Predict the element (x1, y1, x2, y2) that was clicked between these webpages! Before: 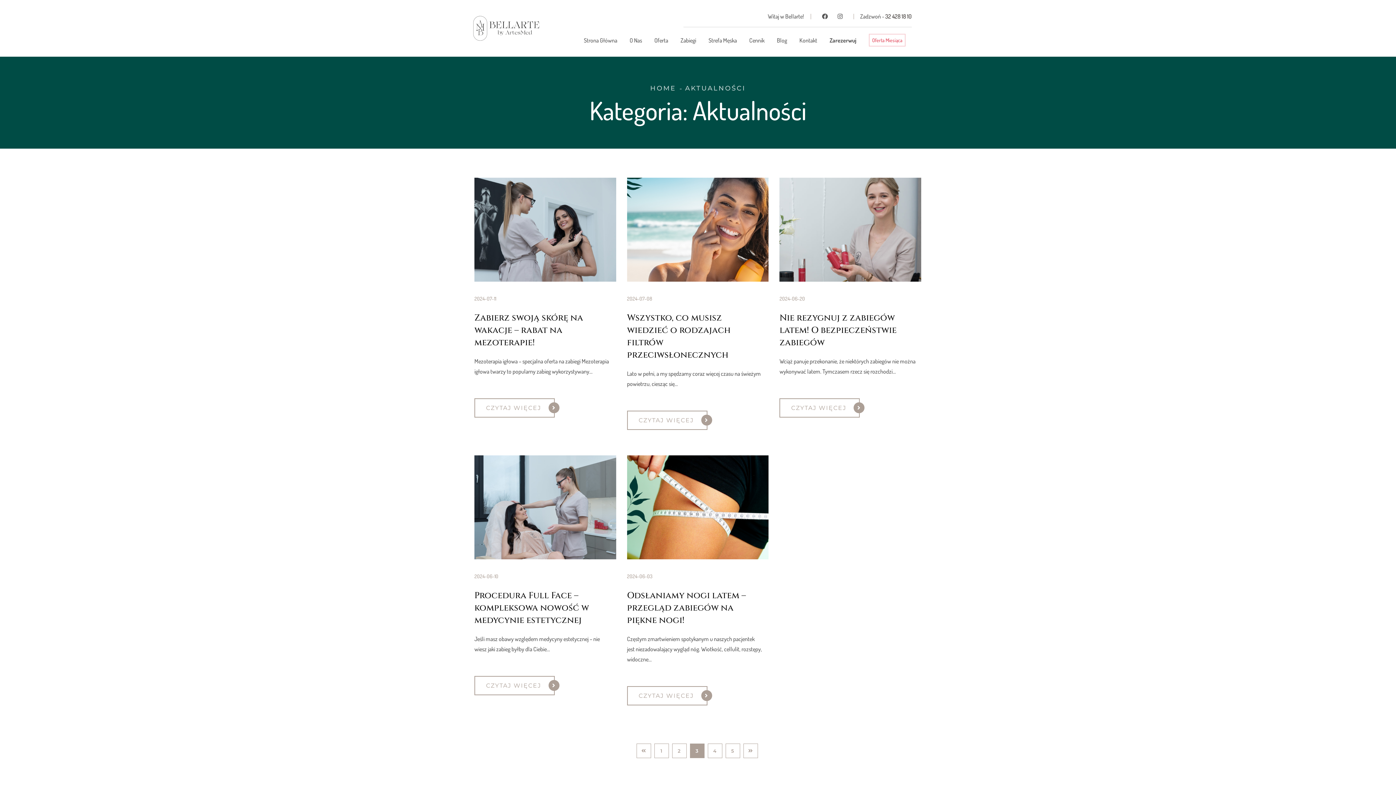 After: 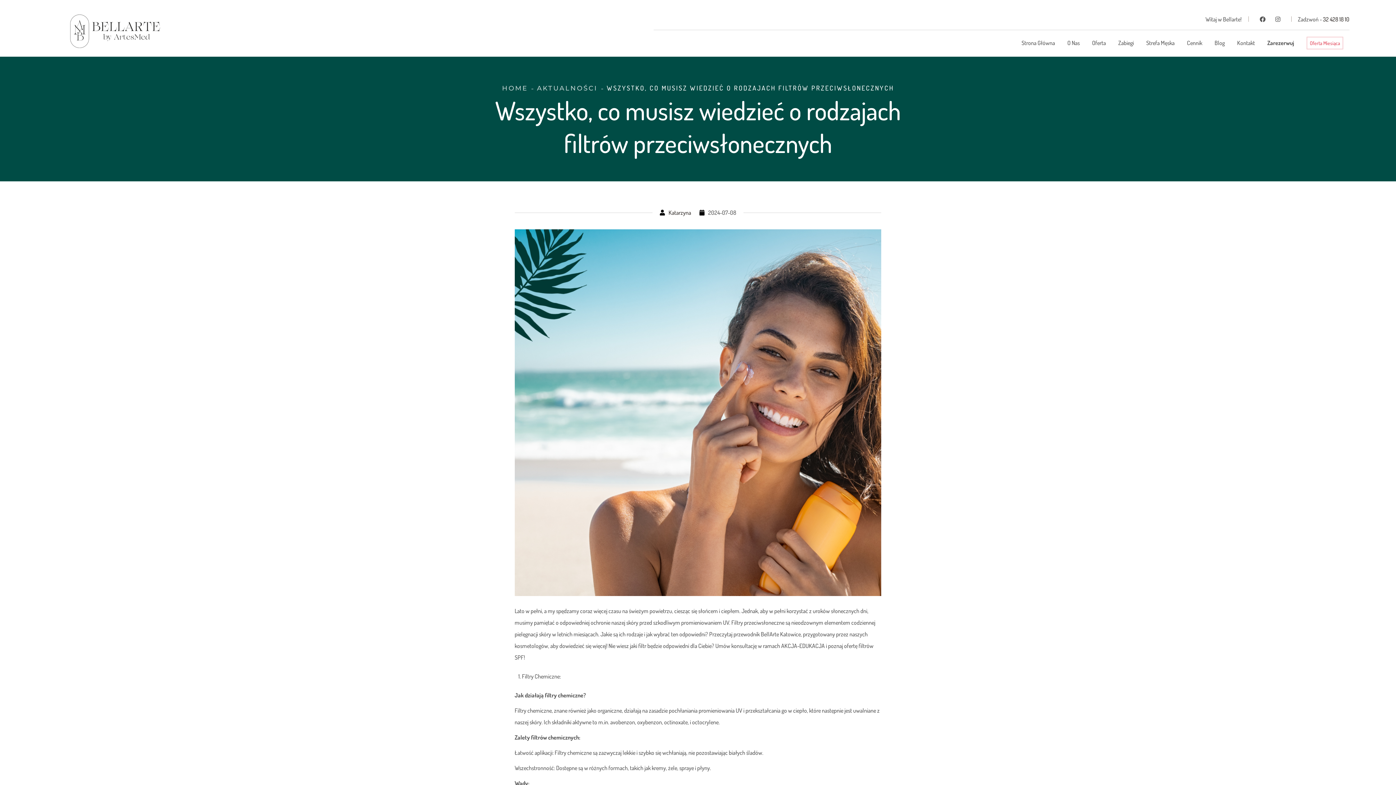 Action: bbox: (627, 311, 763, 361) label: Wszystko, co musisz wiedzieć o rodzajach filtrów przeciwsłonecznych